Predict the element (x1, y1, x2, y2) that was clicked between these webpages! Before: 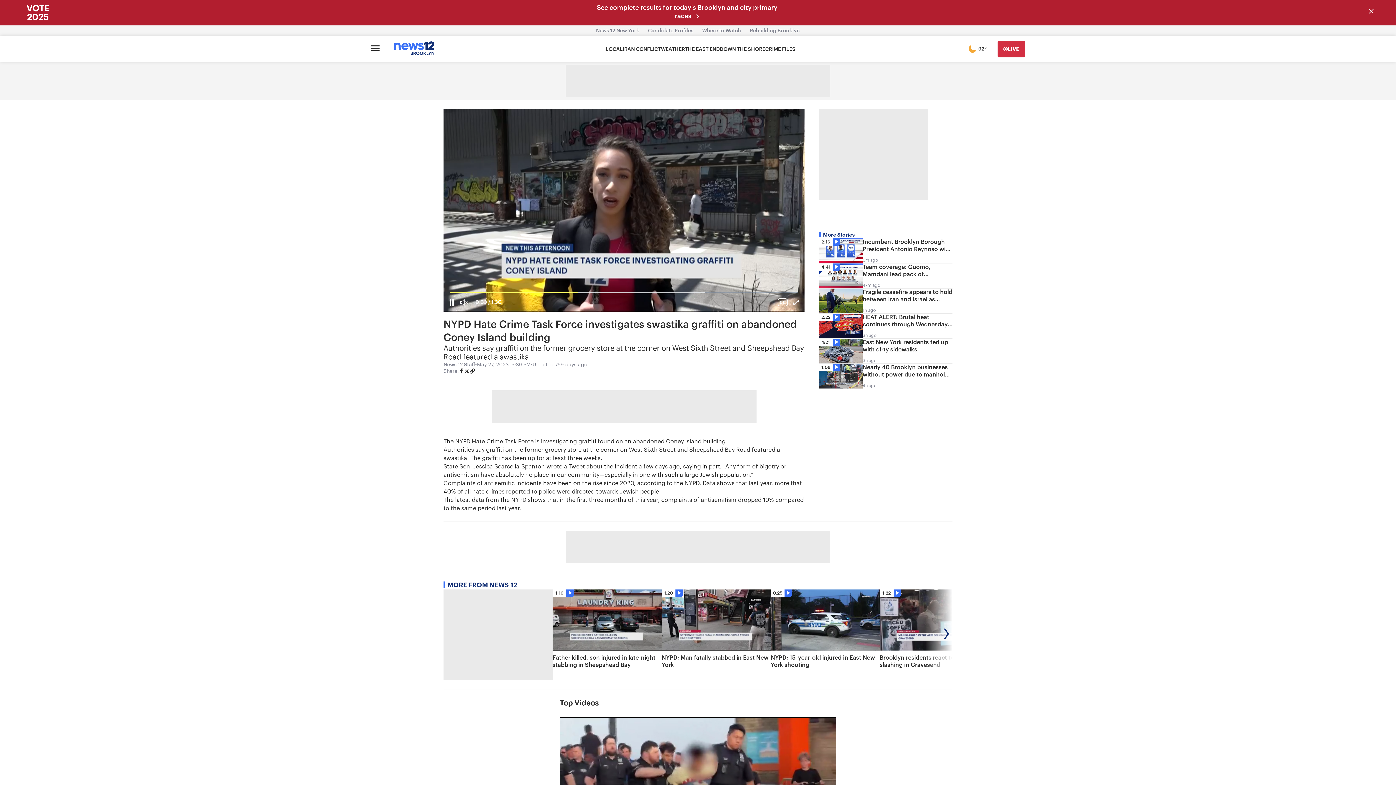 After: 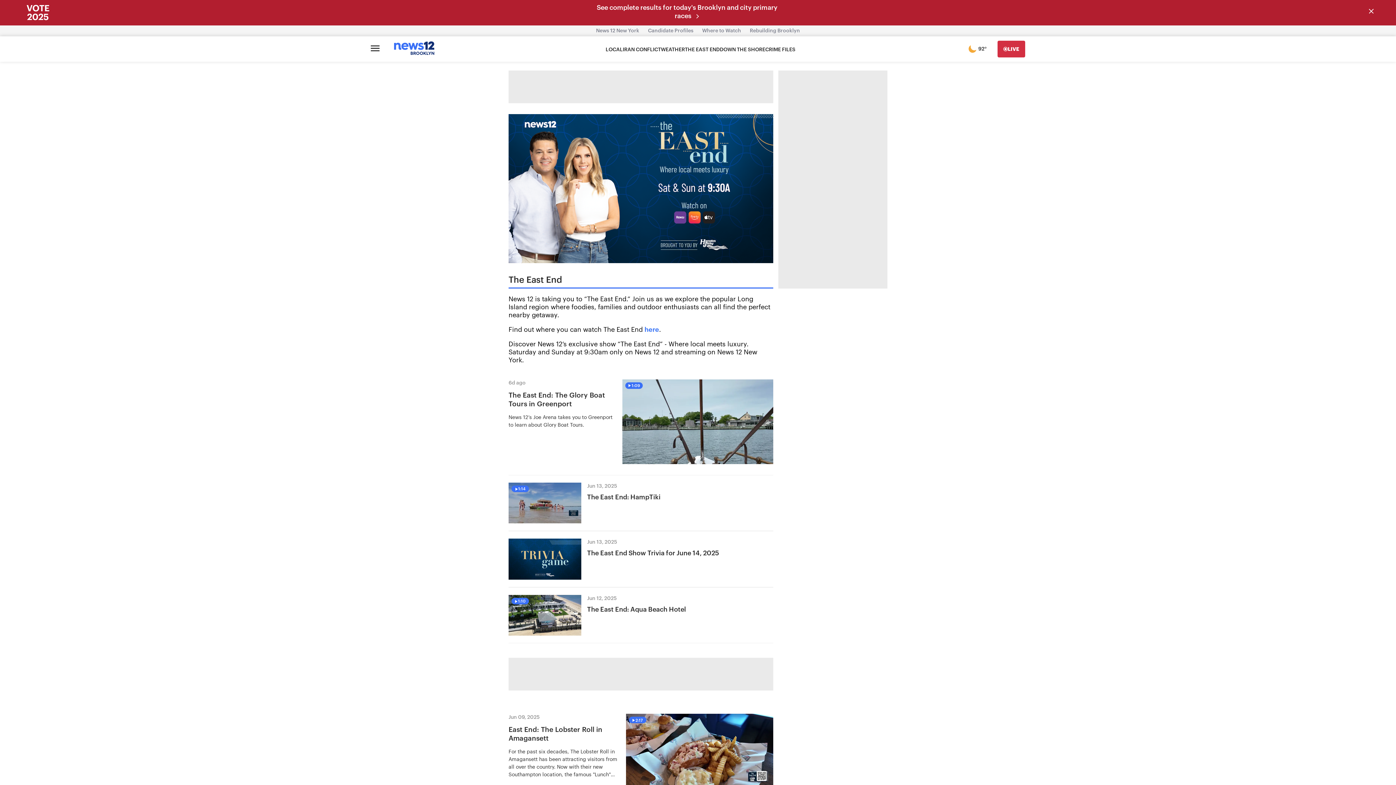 Action: bbox: (685, 46, 720, 52) label: THE EAST END